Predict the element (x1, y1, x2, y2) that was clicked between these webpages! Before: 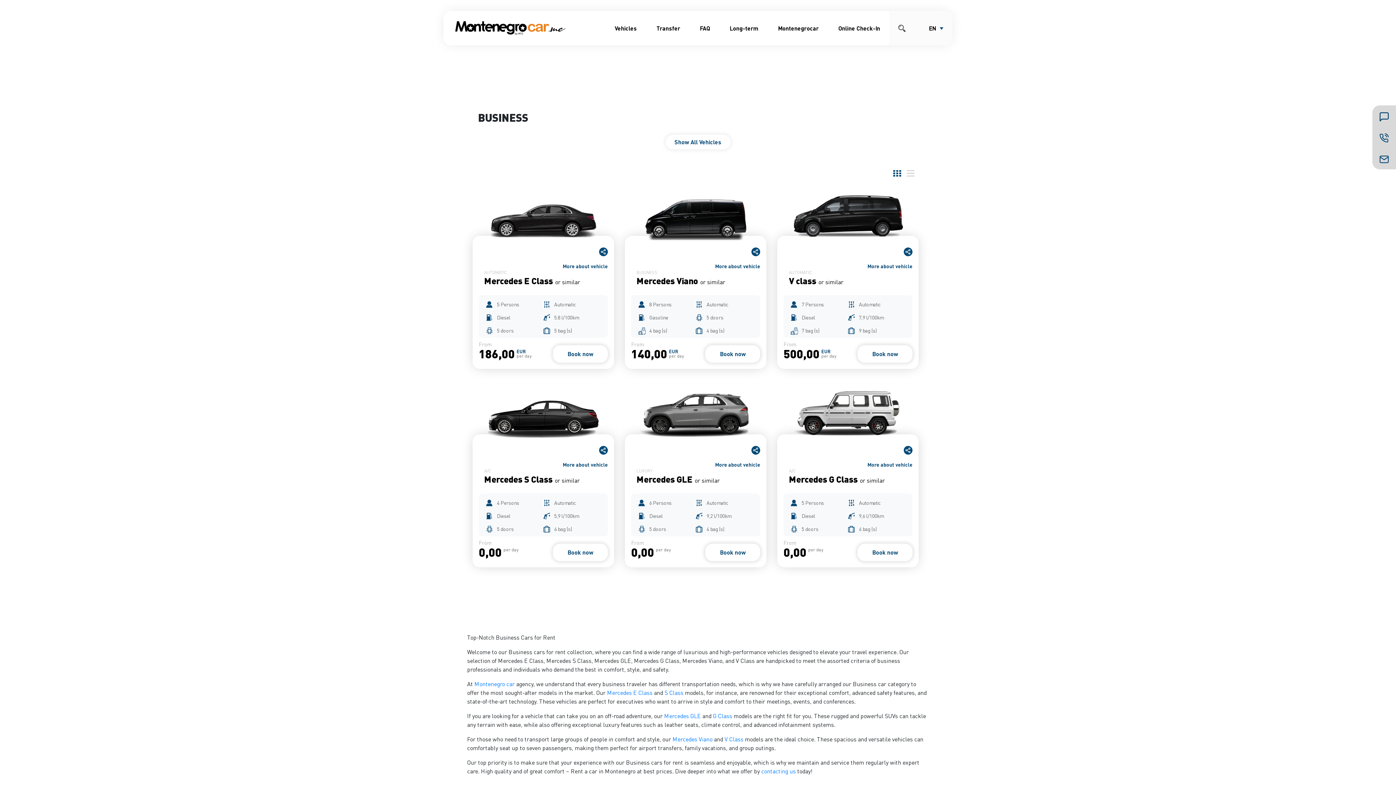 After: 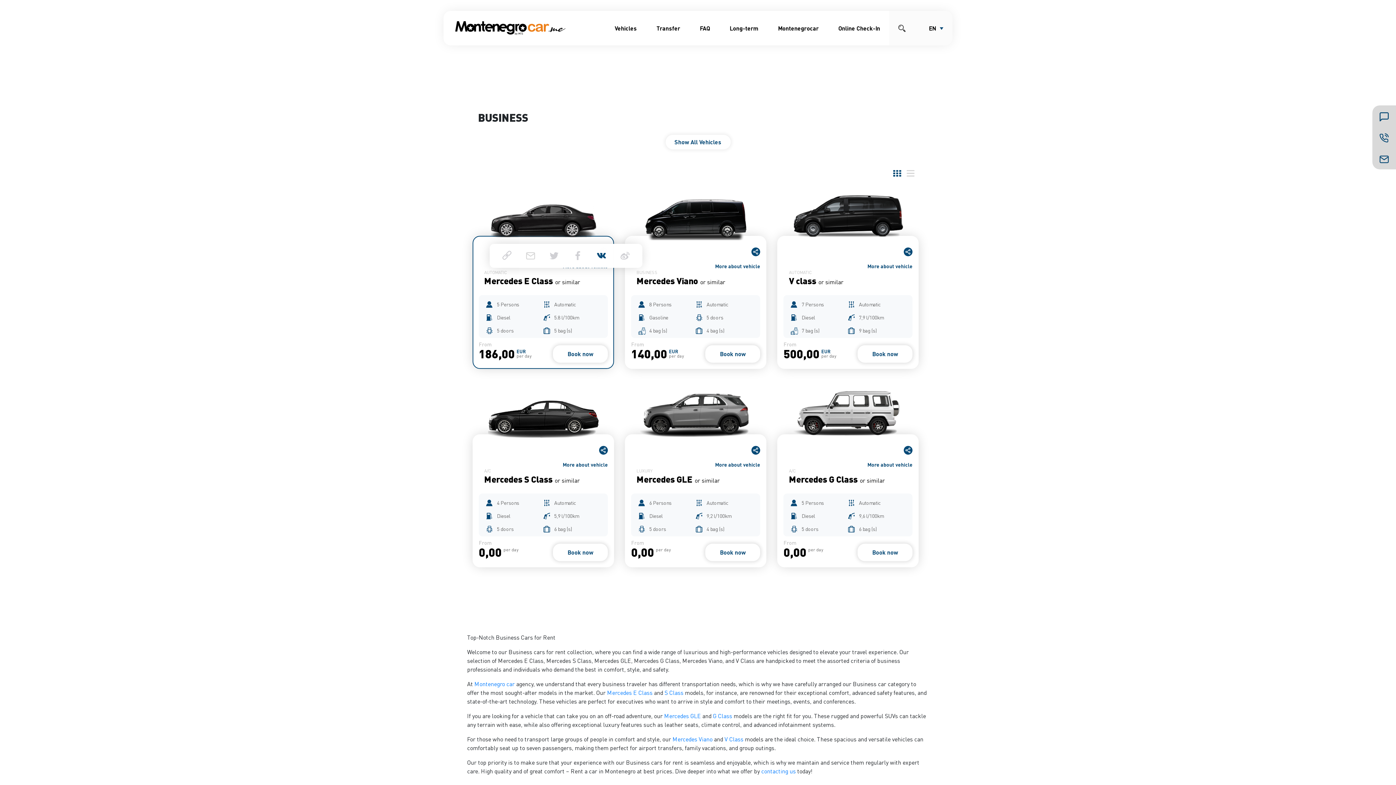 Action: bbox: (599, 247, 608, 256)